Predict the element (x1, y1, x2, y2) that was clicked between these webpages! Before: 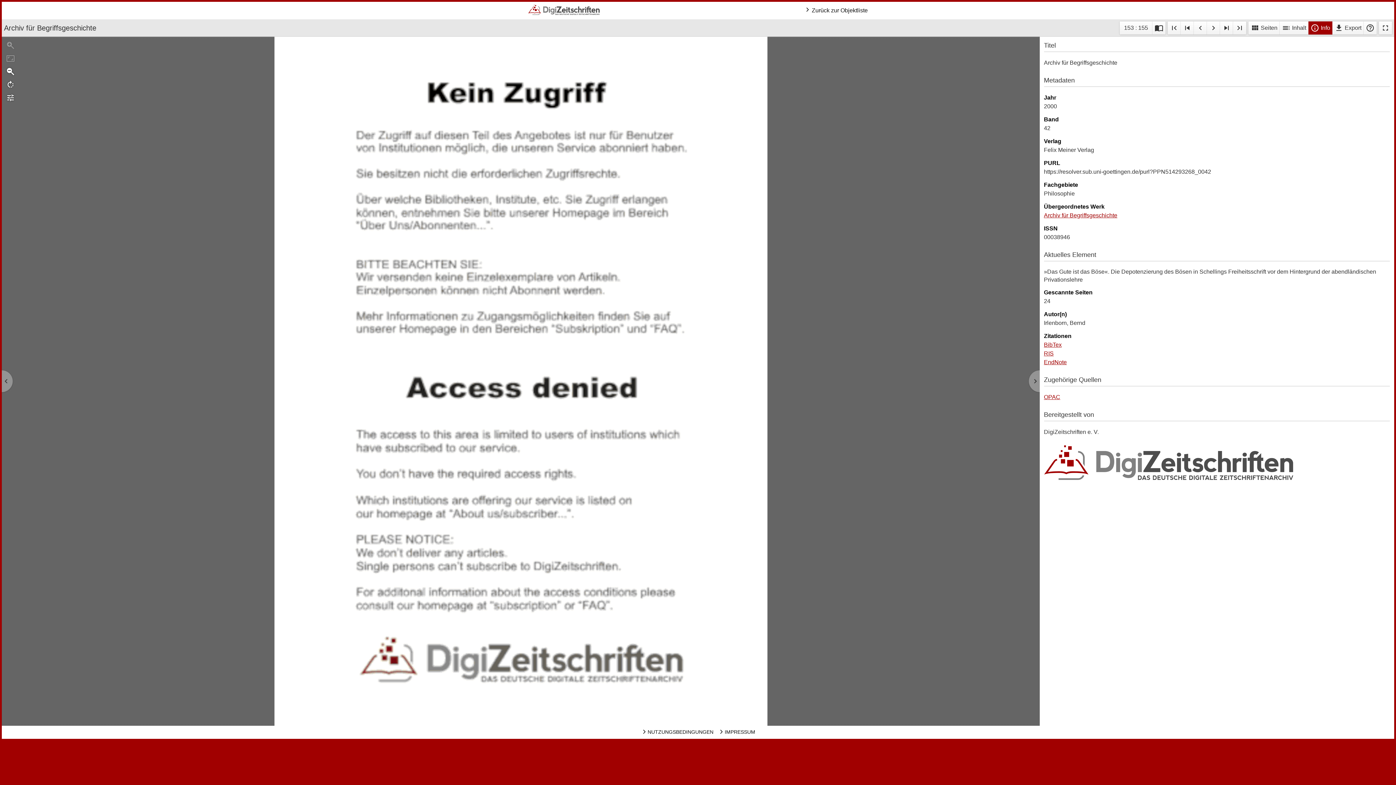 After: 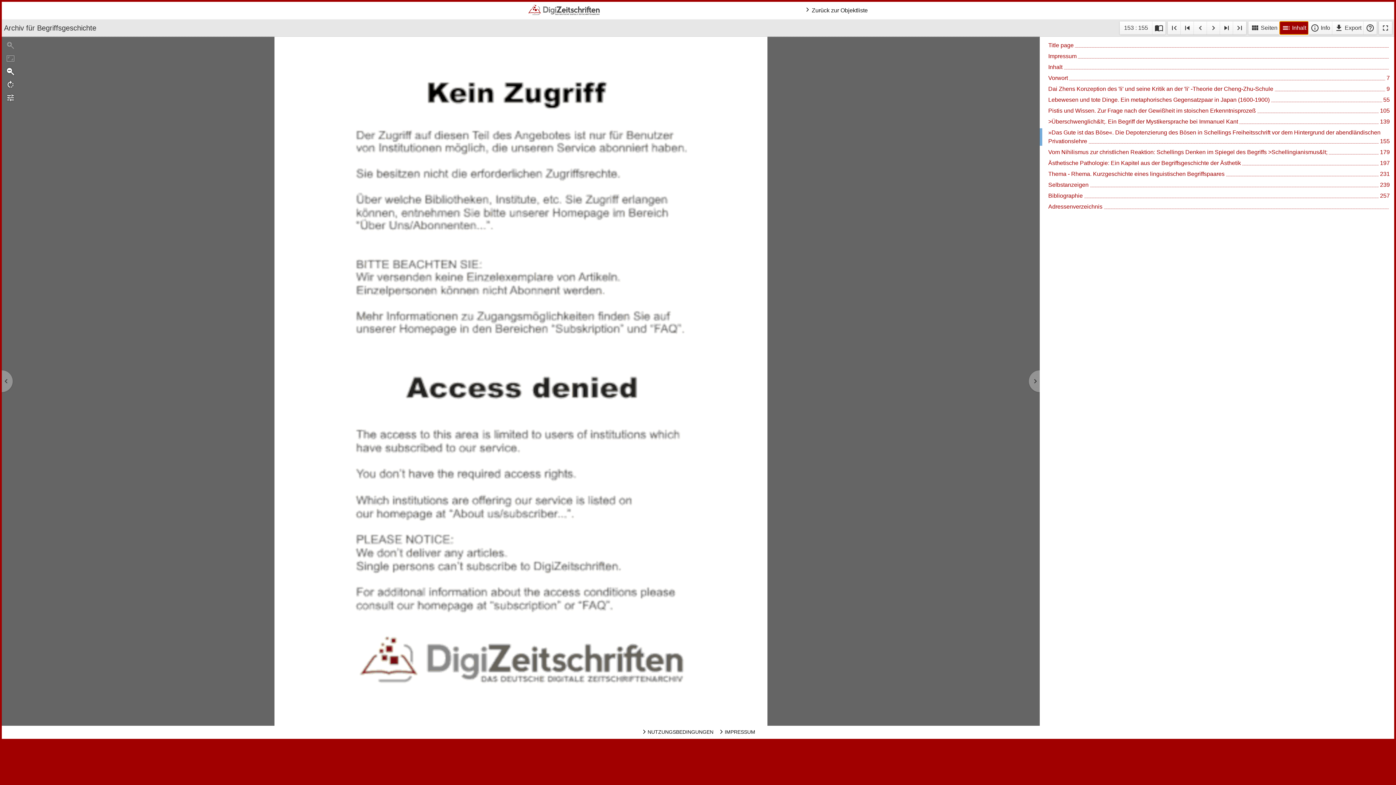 Action: label:  Inhalt bbox: (1280, 21, 1308, 34)